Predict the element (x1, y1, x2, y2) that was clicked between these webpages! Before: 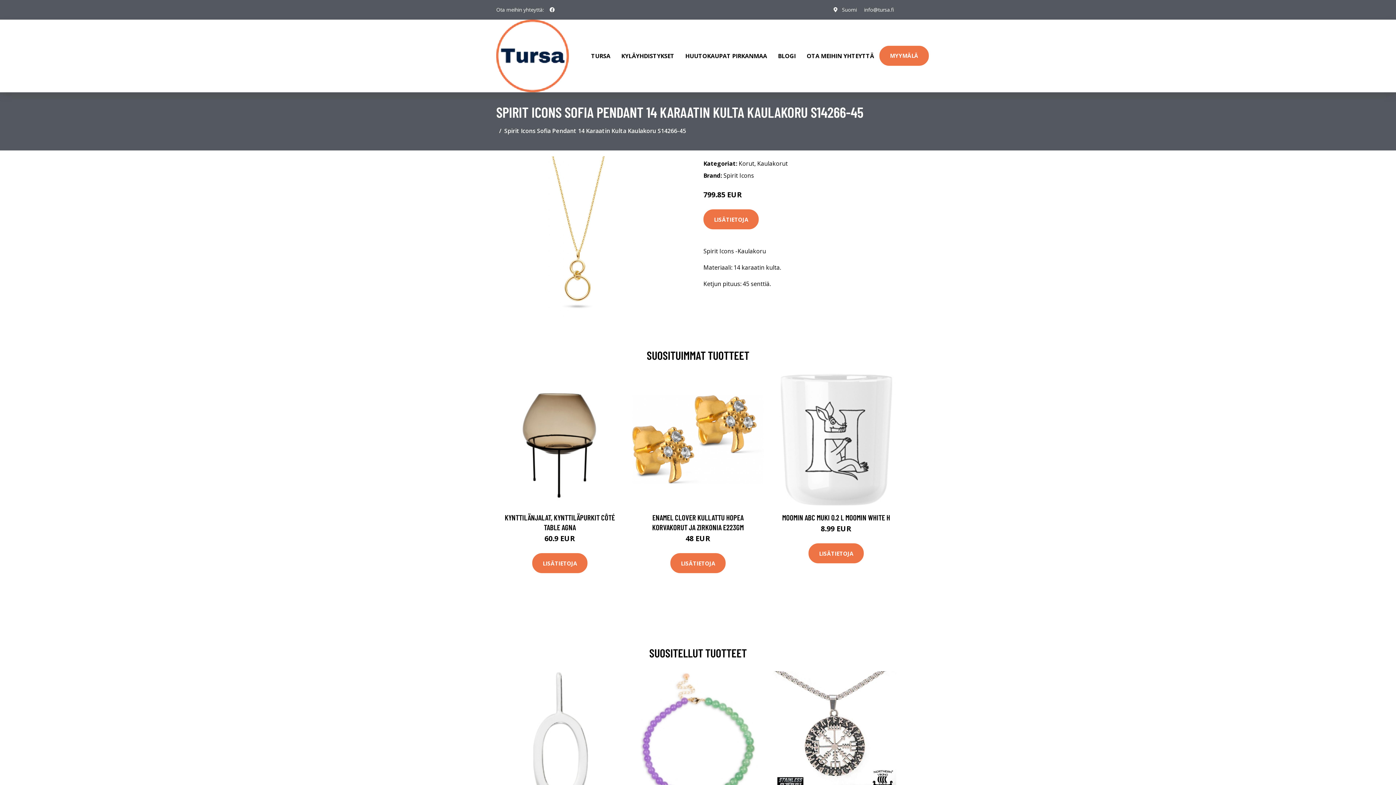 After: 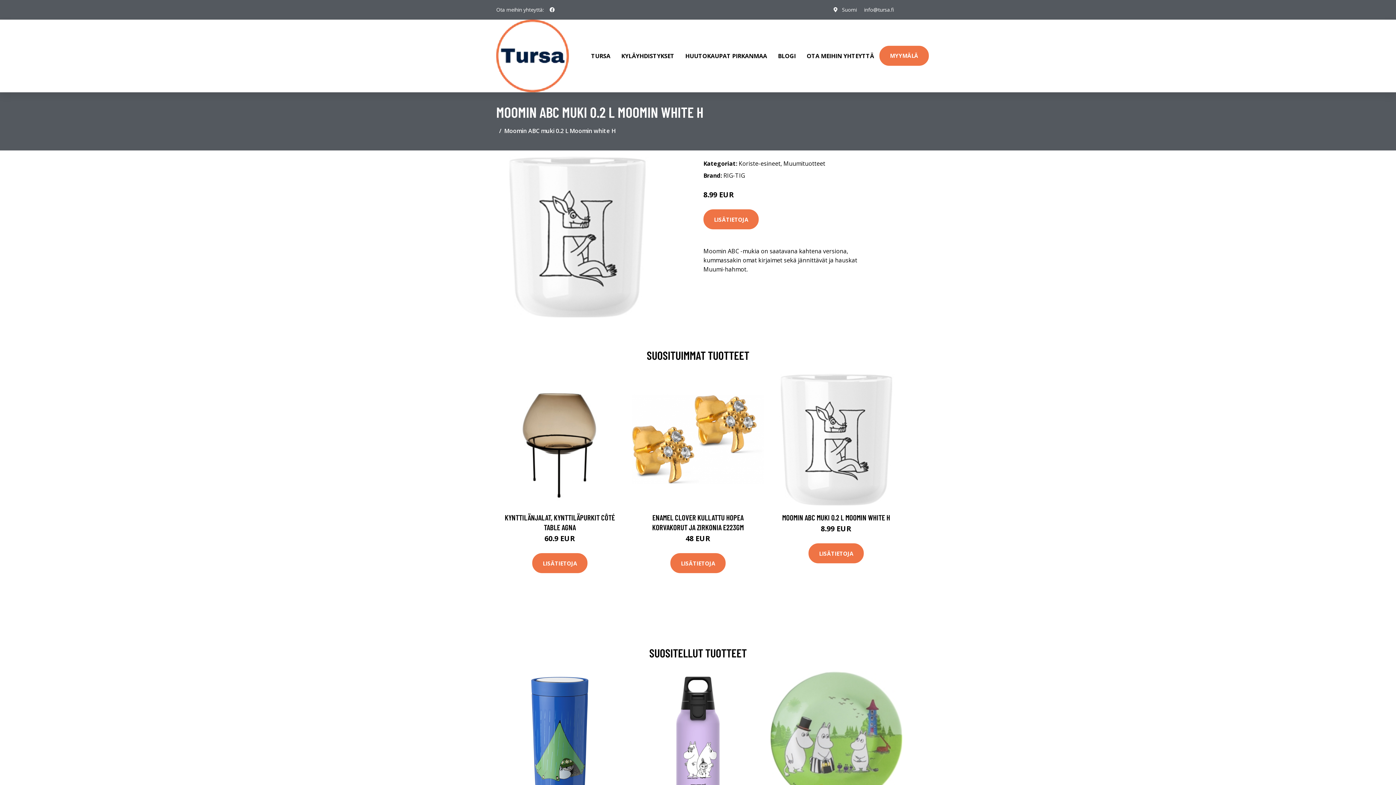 Action: bbox: (782, 513, 890, 522) label: MOOMIN ABC MUKI 0.2 L MOOMIN WHITE H